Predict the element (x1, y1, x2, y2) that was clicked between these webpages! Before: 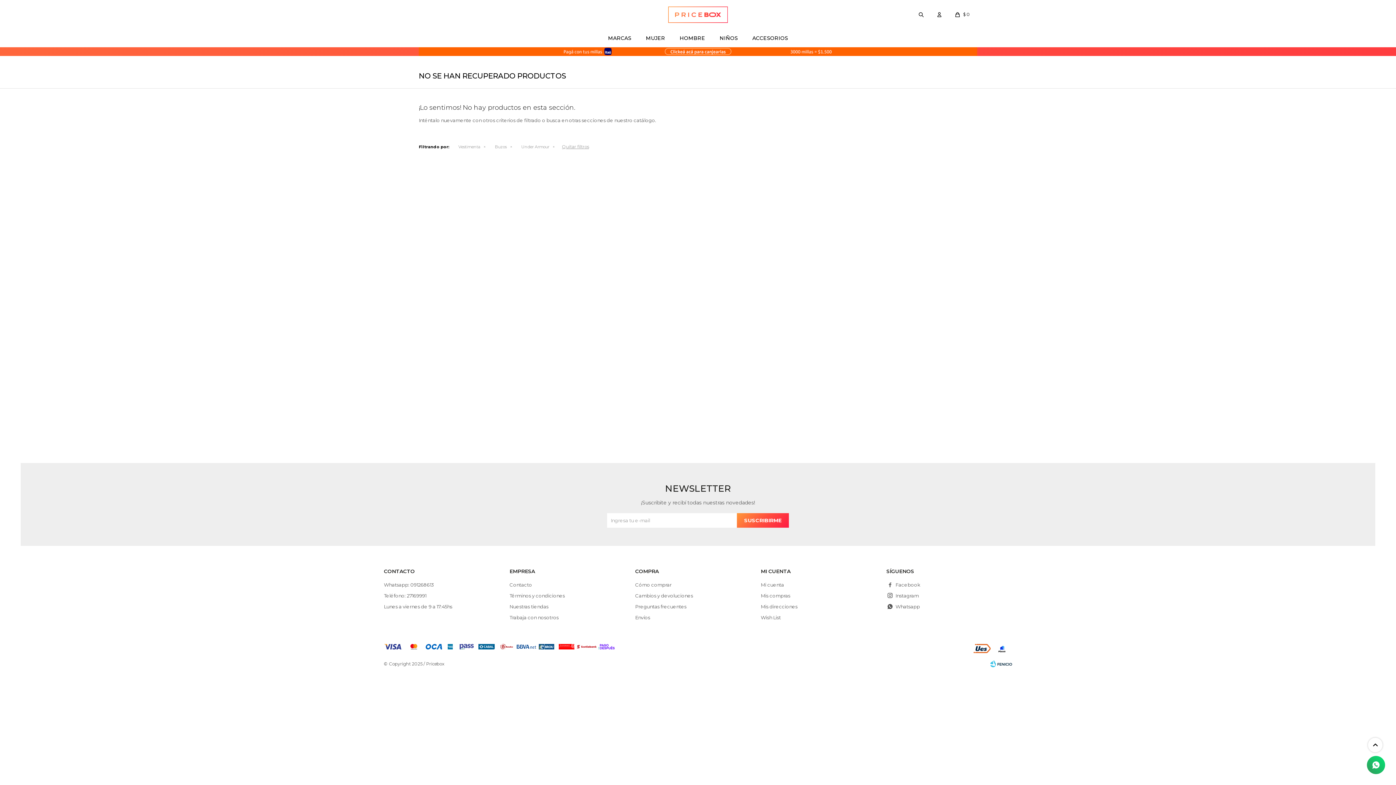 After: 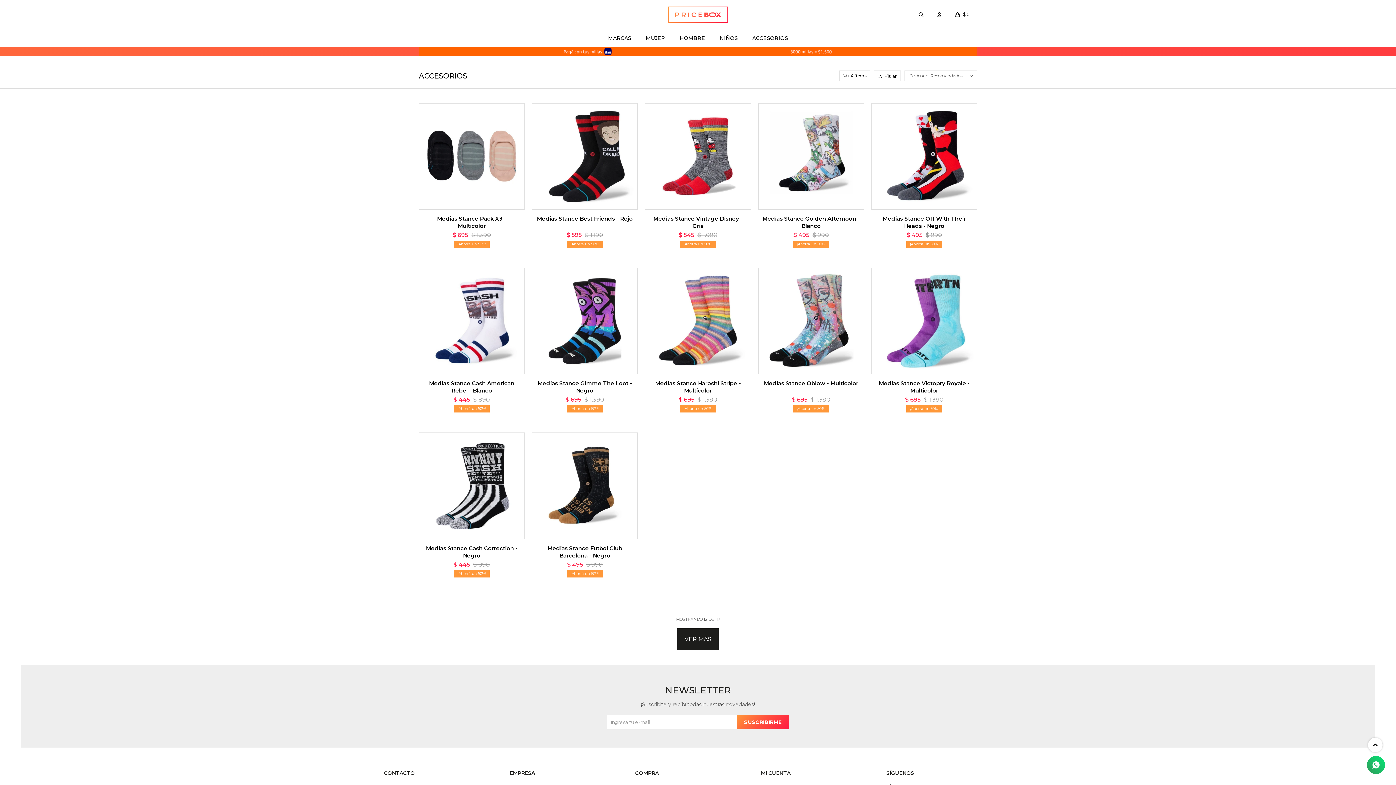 Action: bbox: (747, 29, 793, 47) label: ACCESORIOS